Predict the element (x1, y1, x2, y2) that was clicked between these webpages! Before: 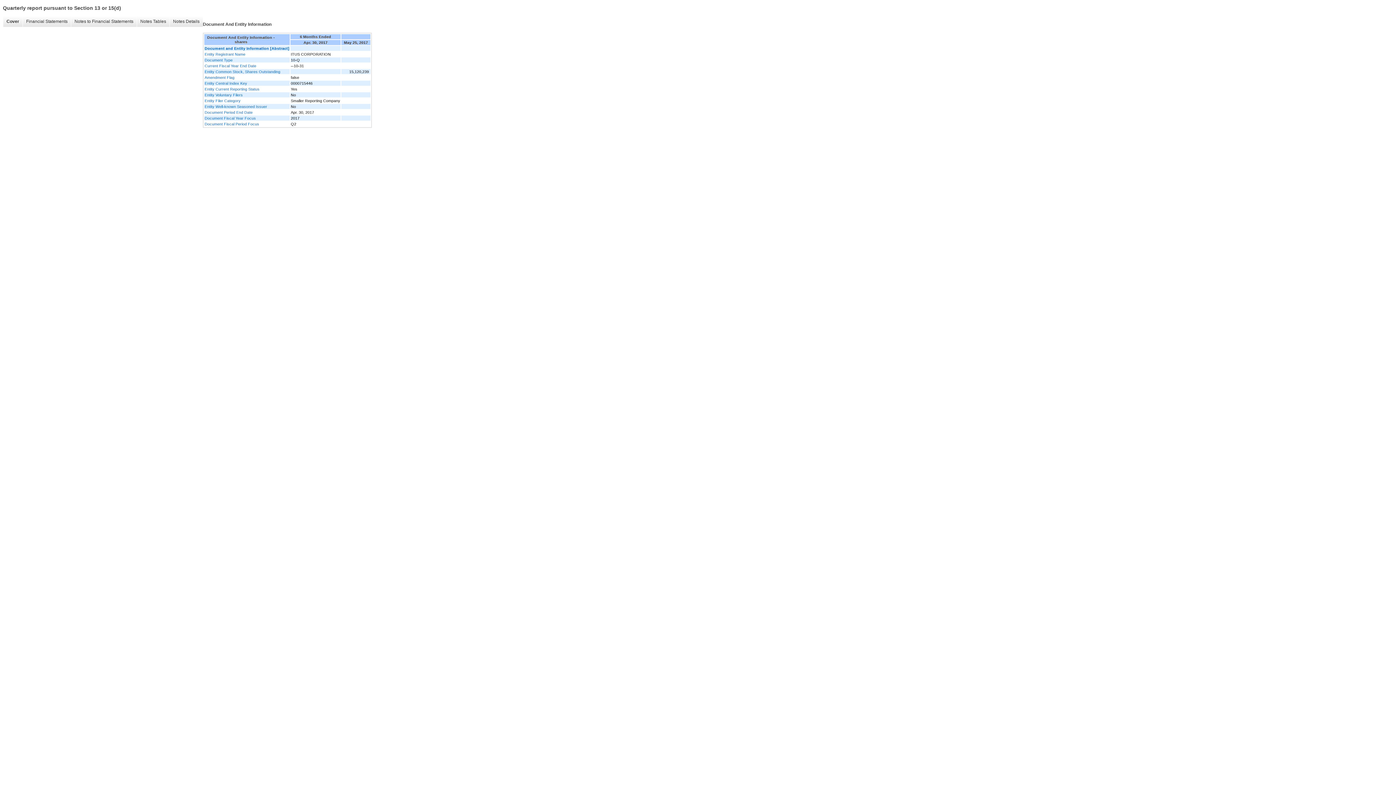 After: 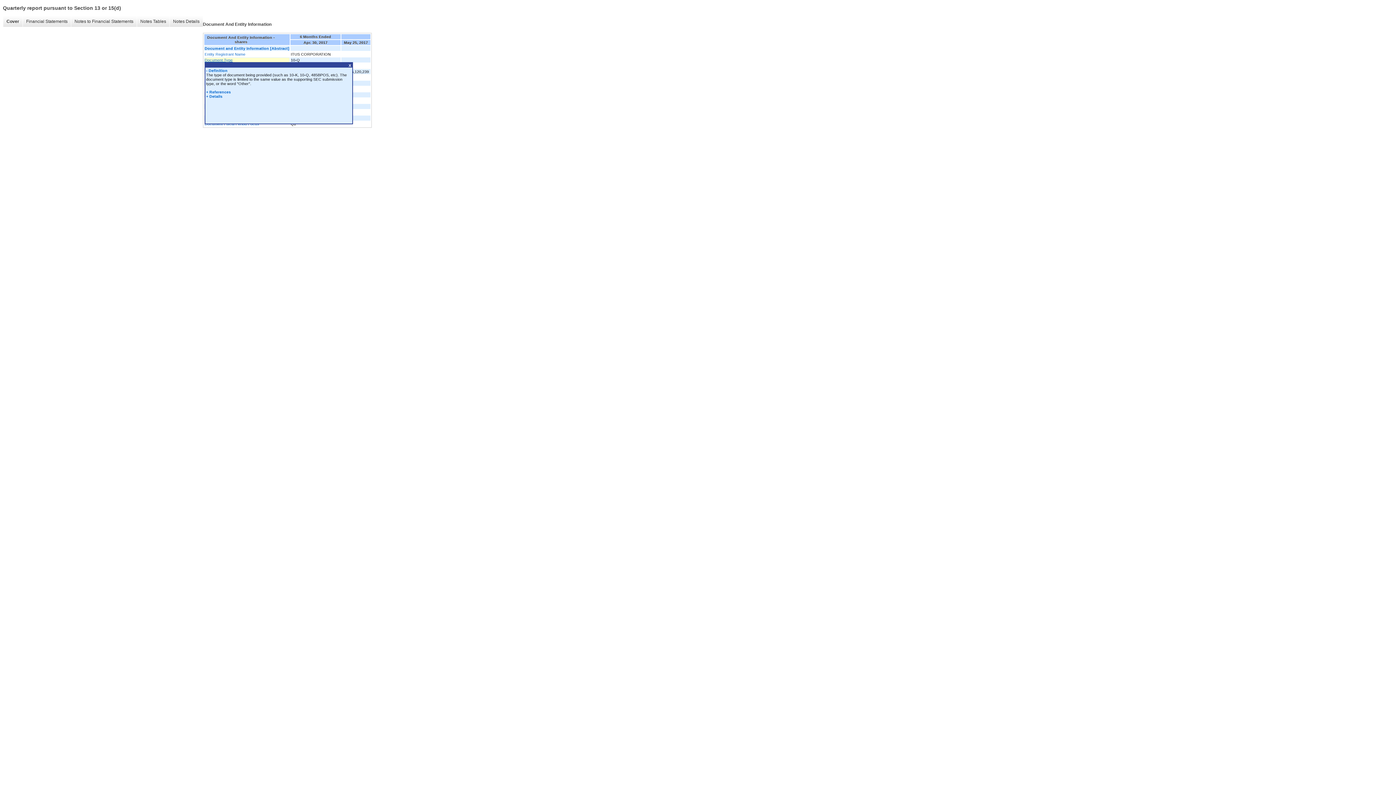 Action: bbox: (204, 57, 289, 62) label: Document Type